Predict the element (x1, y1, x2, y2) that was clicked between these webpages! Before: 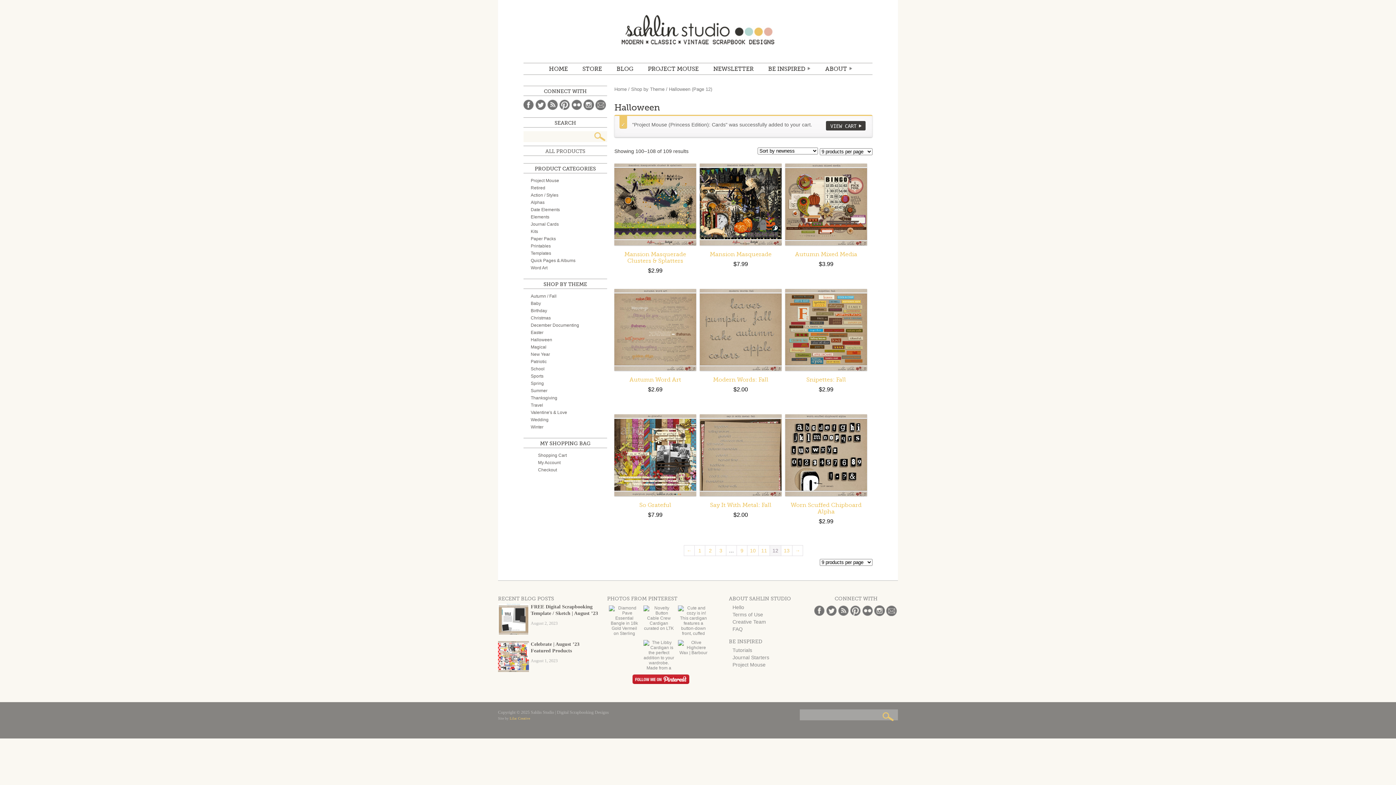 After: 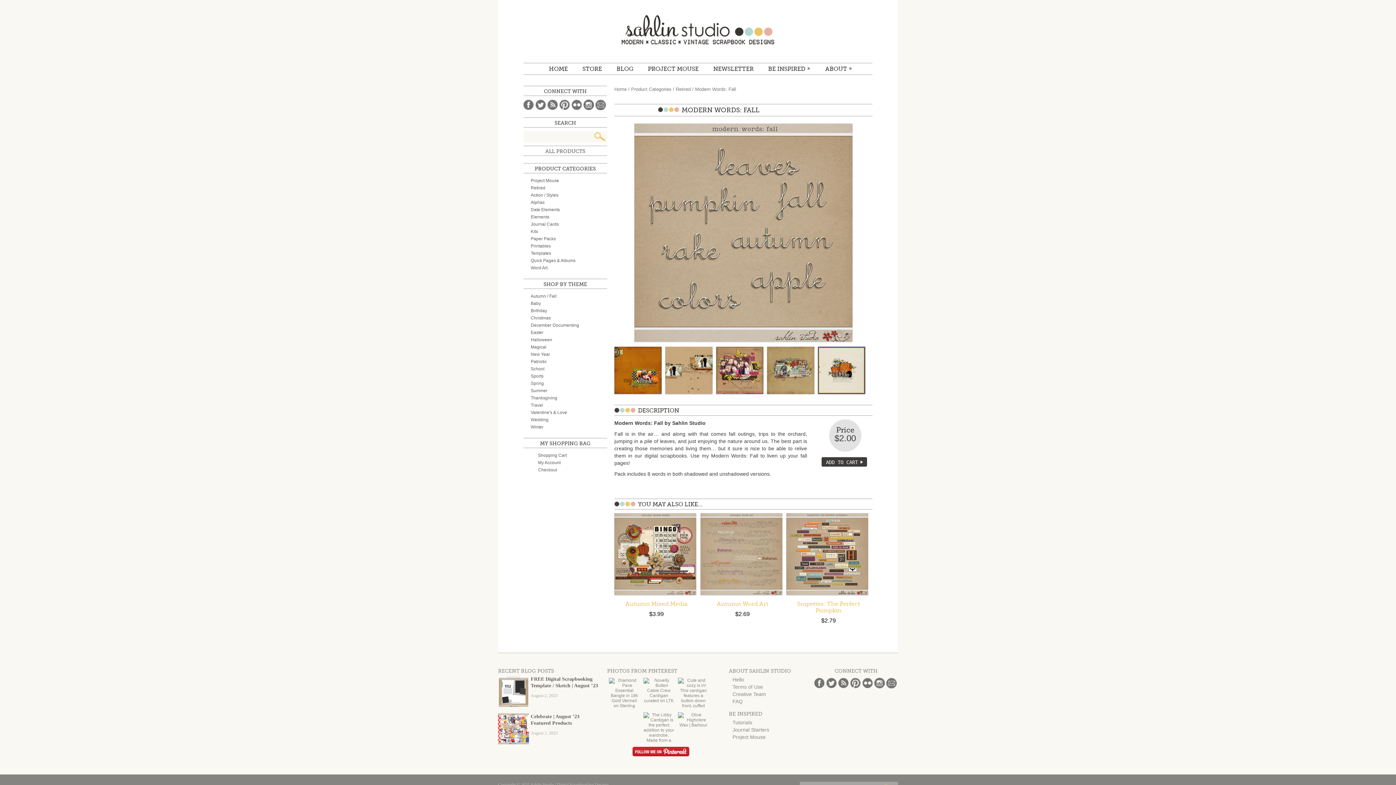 Action: label: Modern Words: Fall
$2.00 bbox: (700, 289, 781, 393)